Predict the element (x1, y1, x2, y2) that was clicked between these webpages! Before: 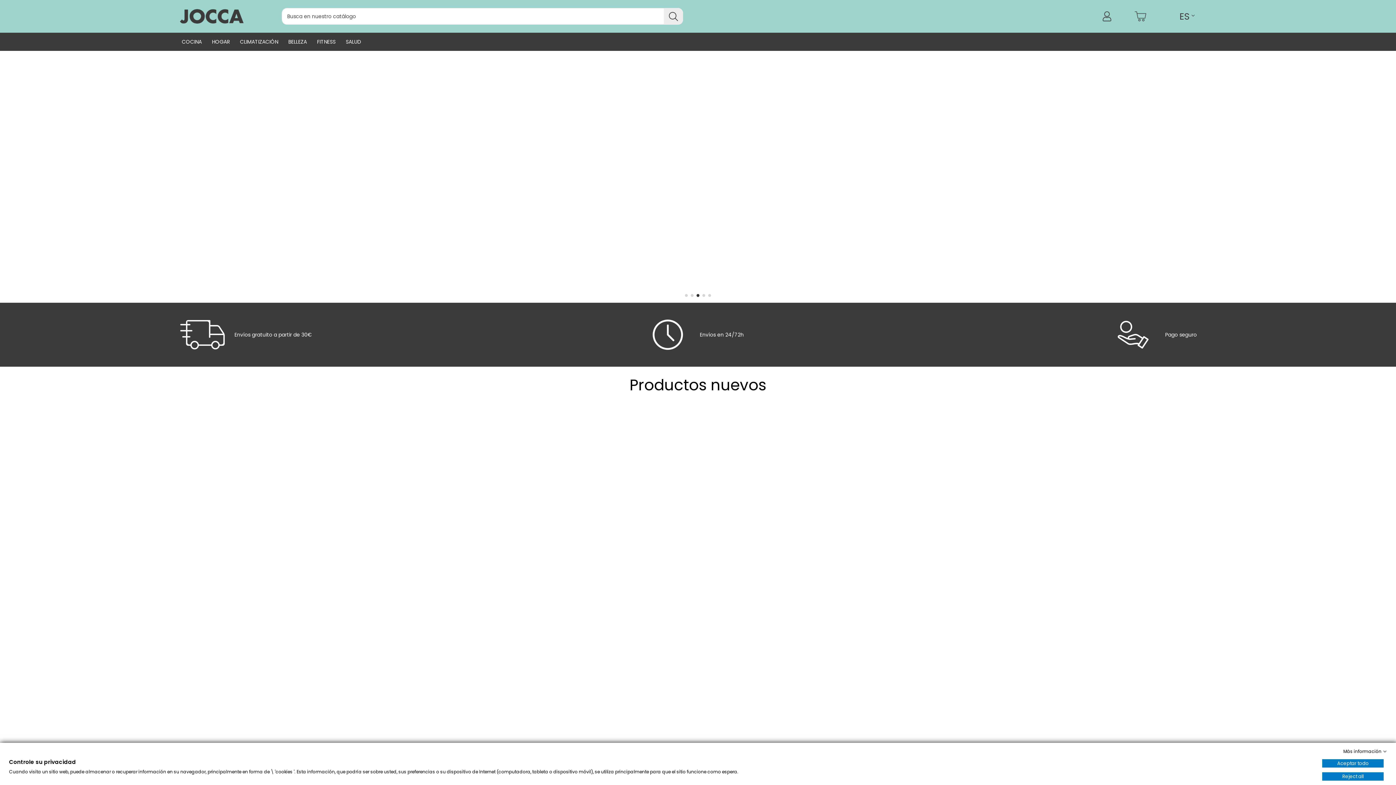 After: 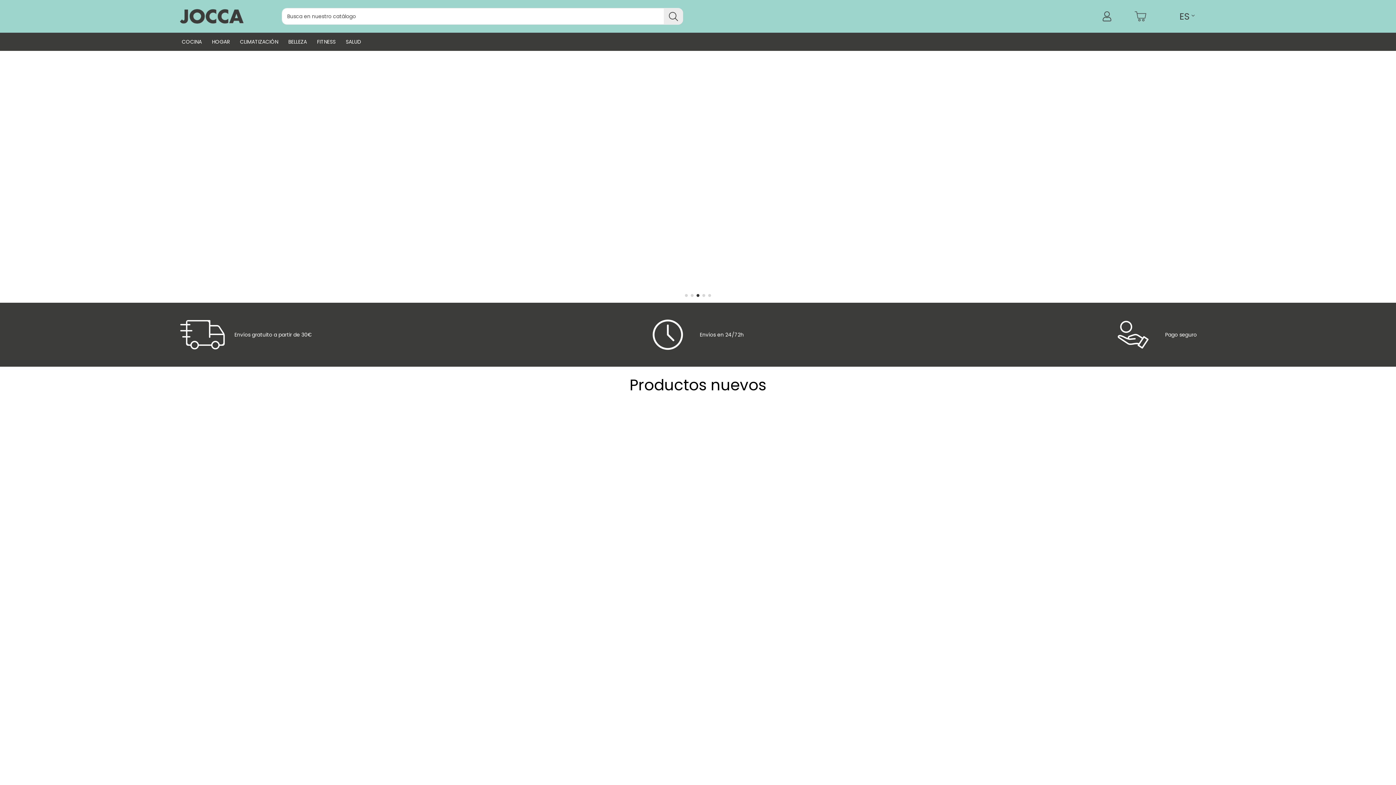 Action: bbox: (1322, 759, 1384, 768) label: Aceptar todo